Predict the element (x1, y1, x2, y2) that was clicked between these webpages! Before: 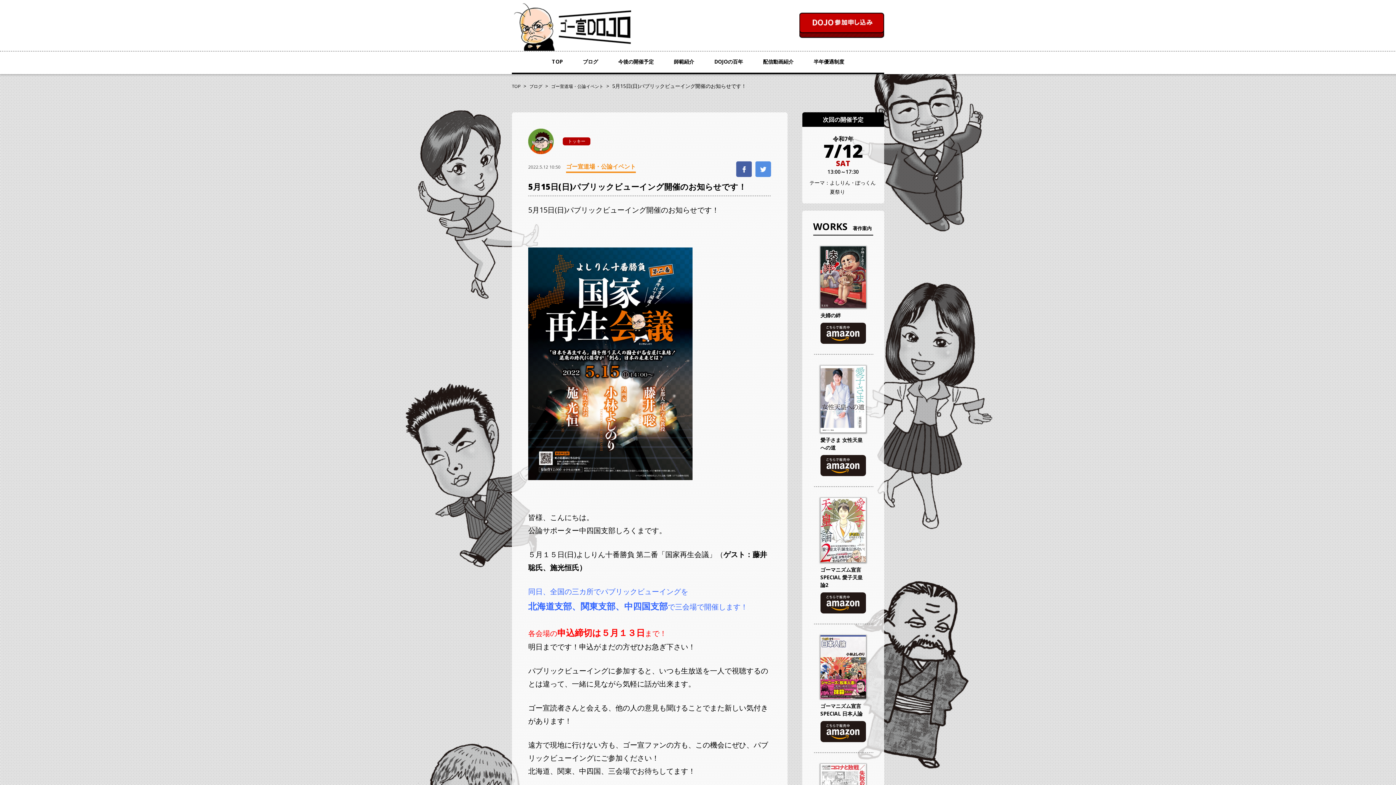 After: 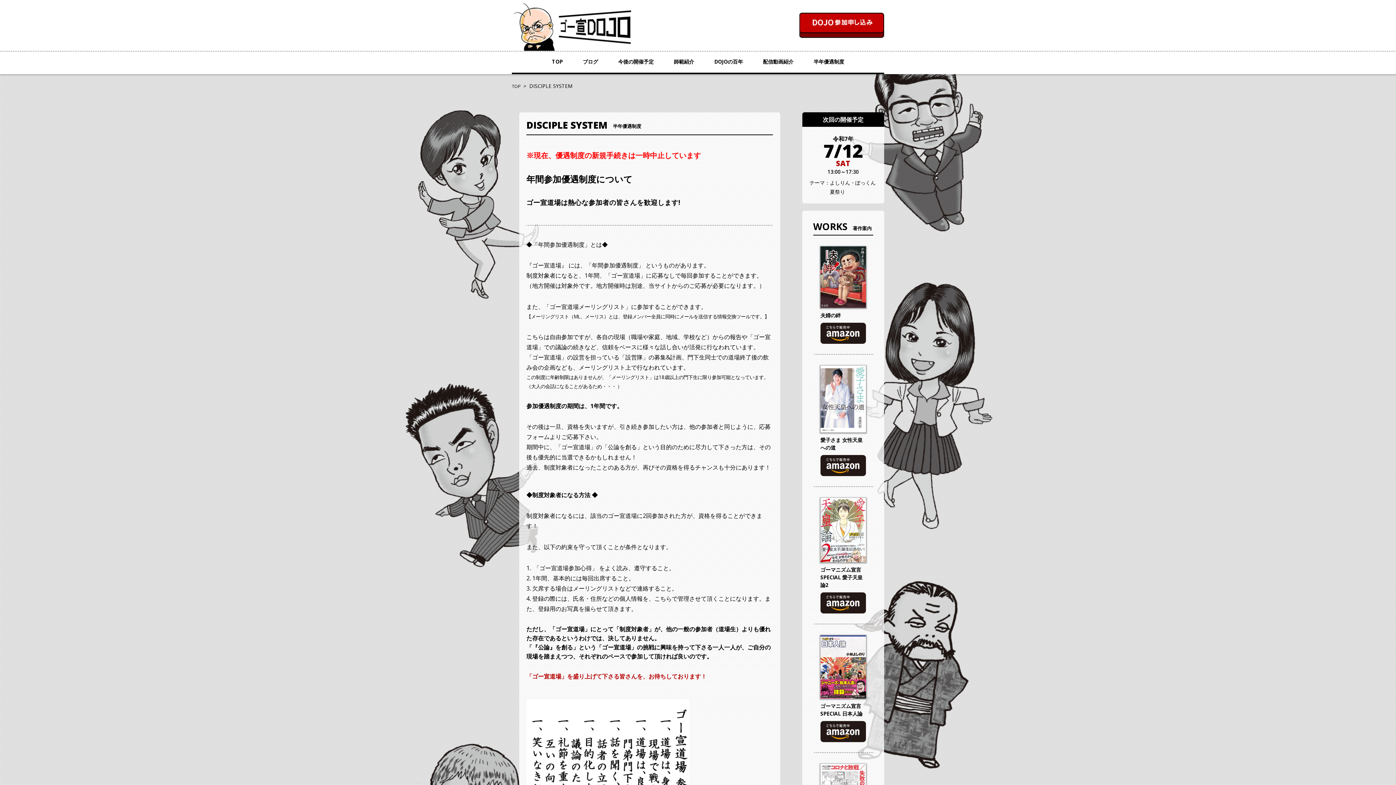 Action: label: 半年優遇制度 bbox: (813, 50, 844, 72)